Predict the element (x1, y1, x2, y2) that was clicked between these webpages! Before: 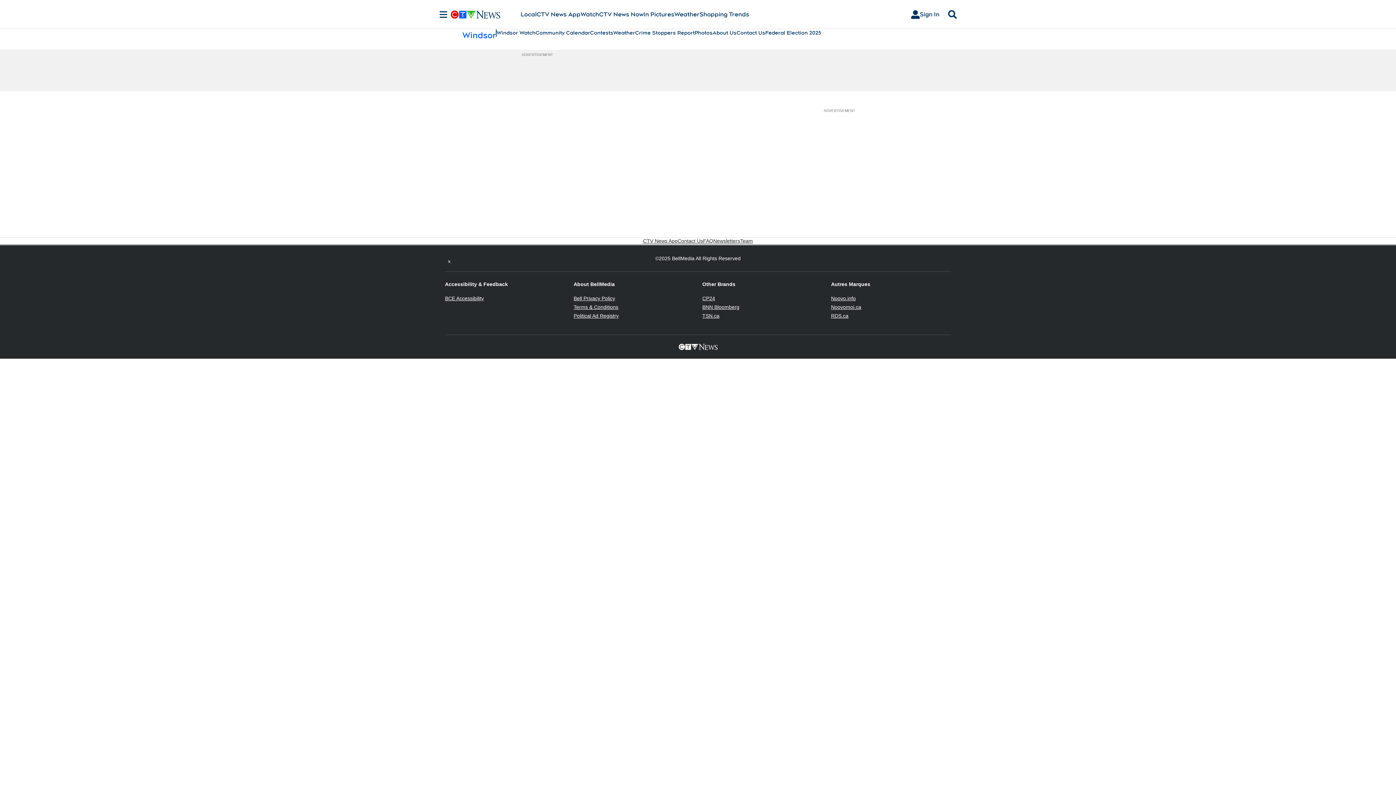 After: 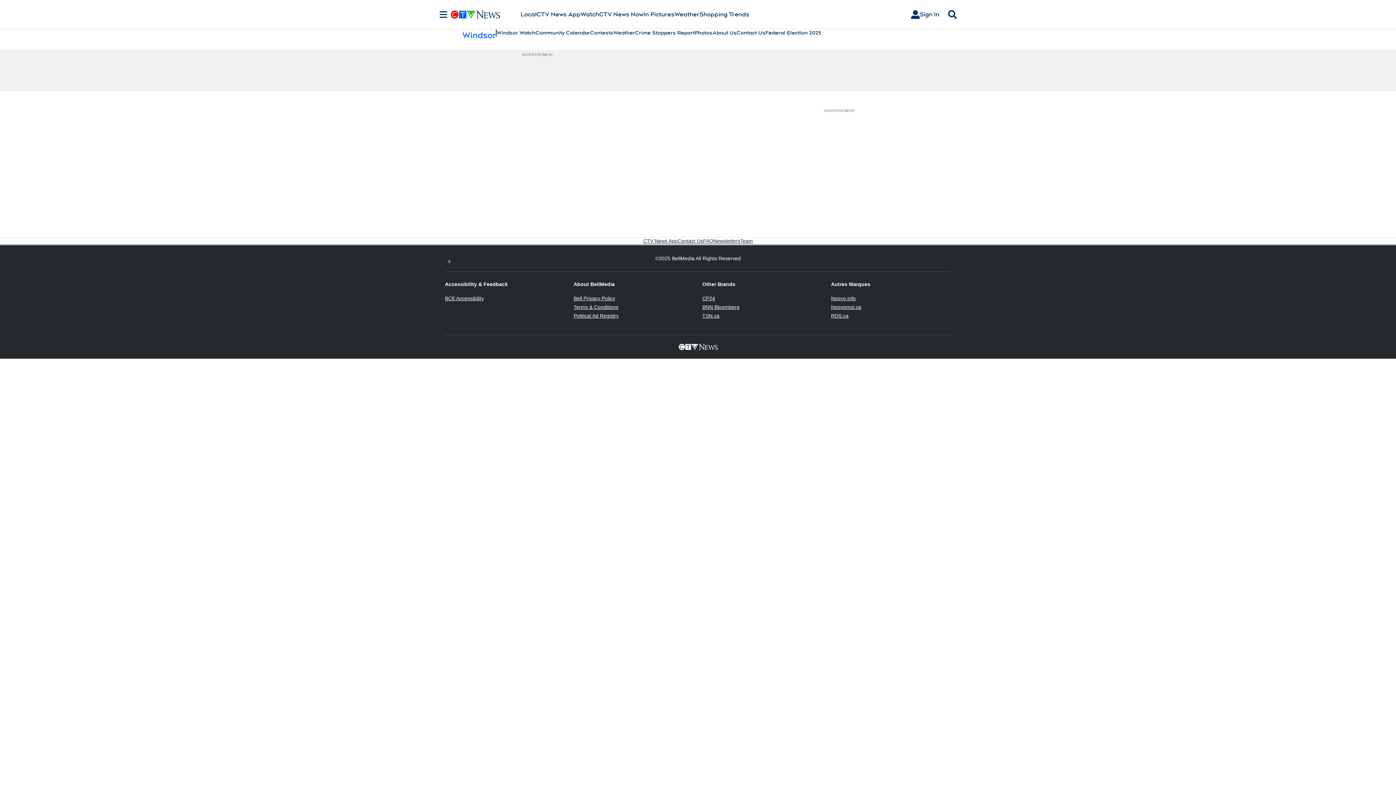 Action: label: TSN.ca
Opens in new window bbox: (702, 313, 719, 318)